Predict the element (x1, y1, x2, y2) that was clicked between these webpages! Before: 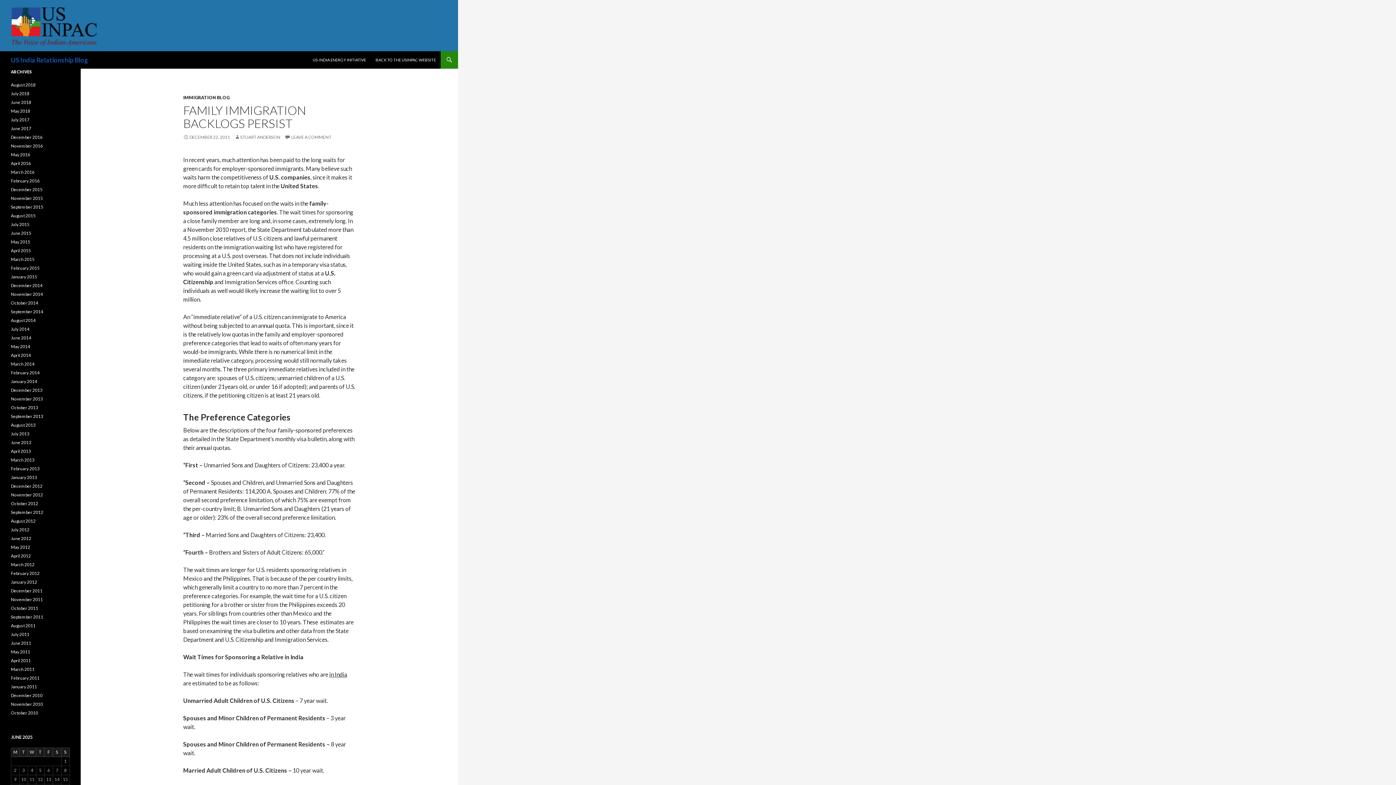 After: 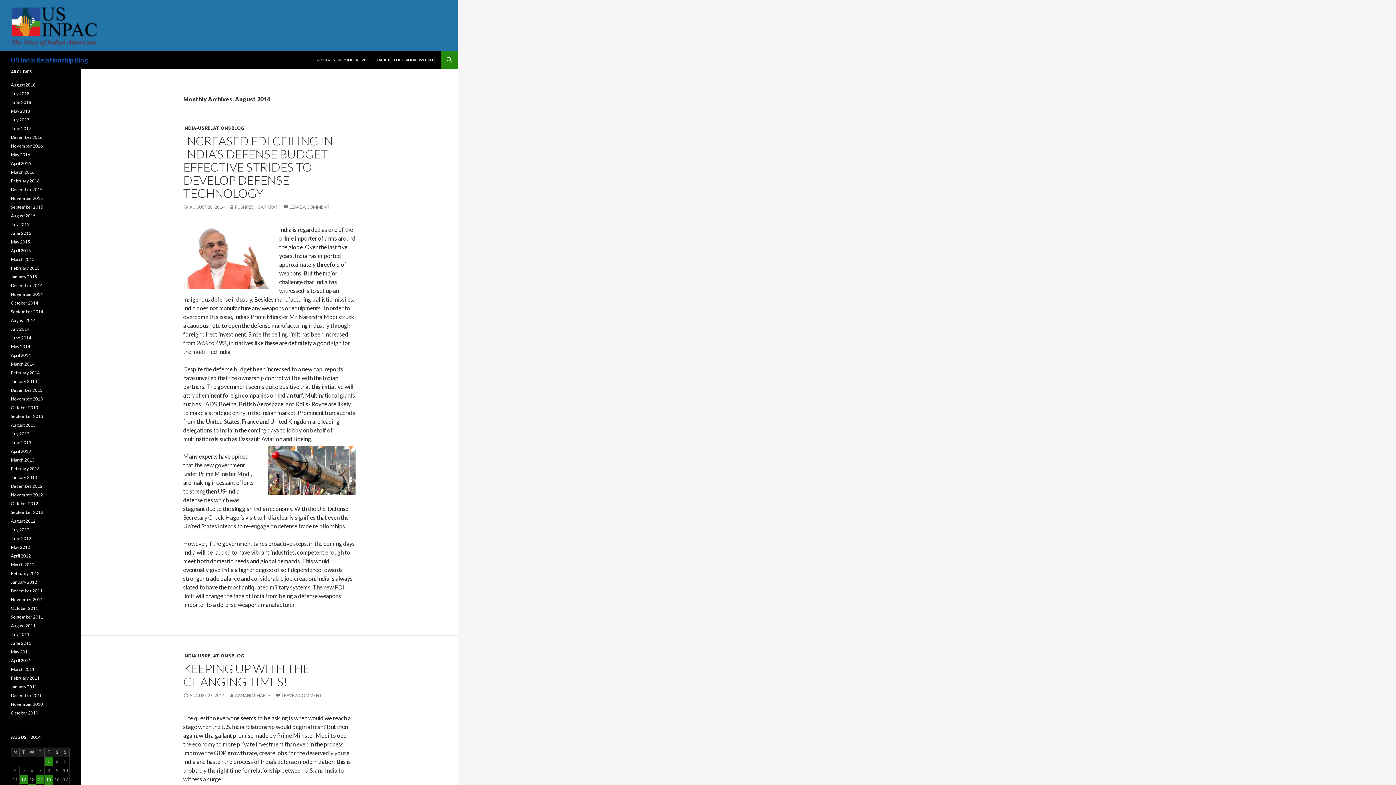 Action: bbox: (10, 317, 35, 323) label: August 2014